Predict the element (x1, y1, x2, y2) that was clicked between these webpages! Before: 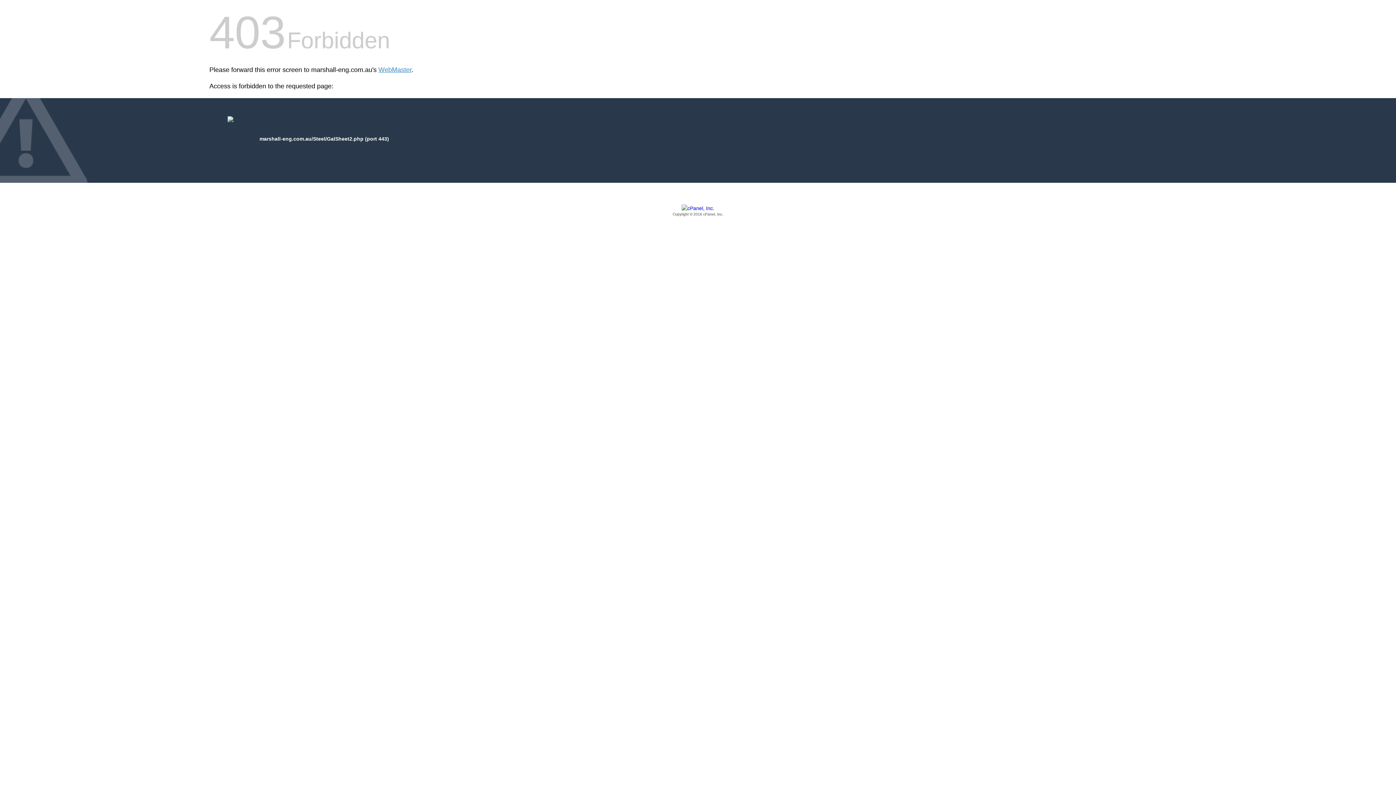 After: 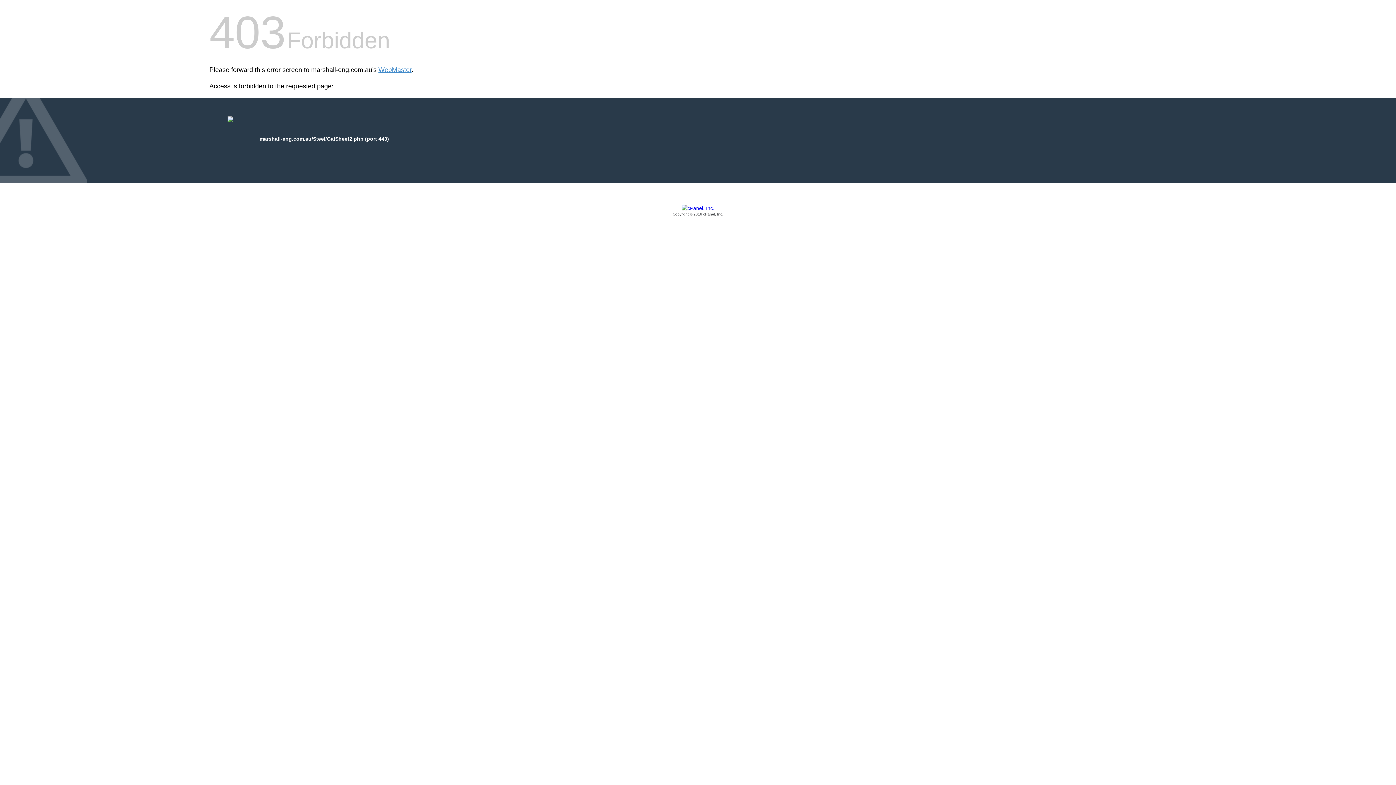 Action: label: Copyright © 2016 cPanel, Inc. bbox: (209, 205, 1186, 217)